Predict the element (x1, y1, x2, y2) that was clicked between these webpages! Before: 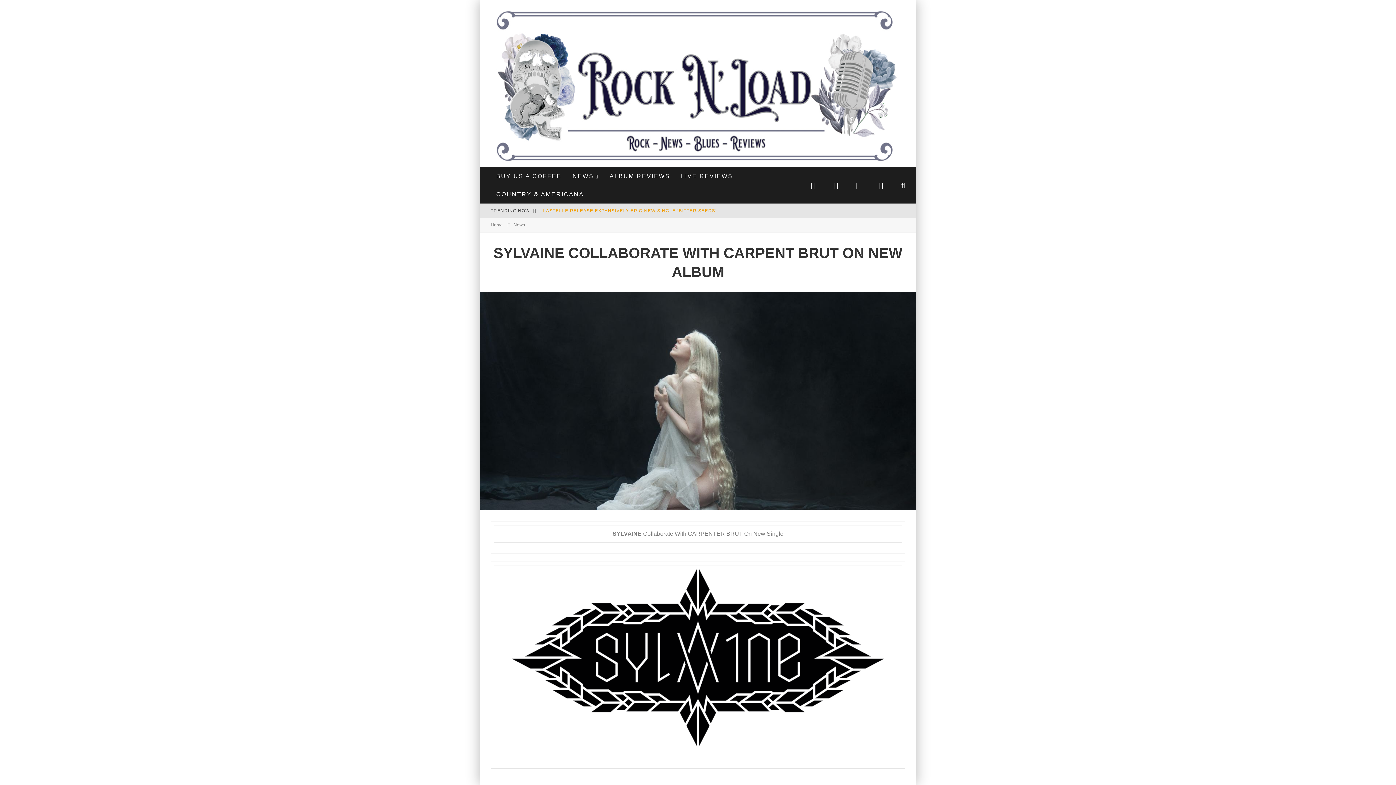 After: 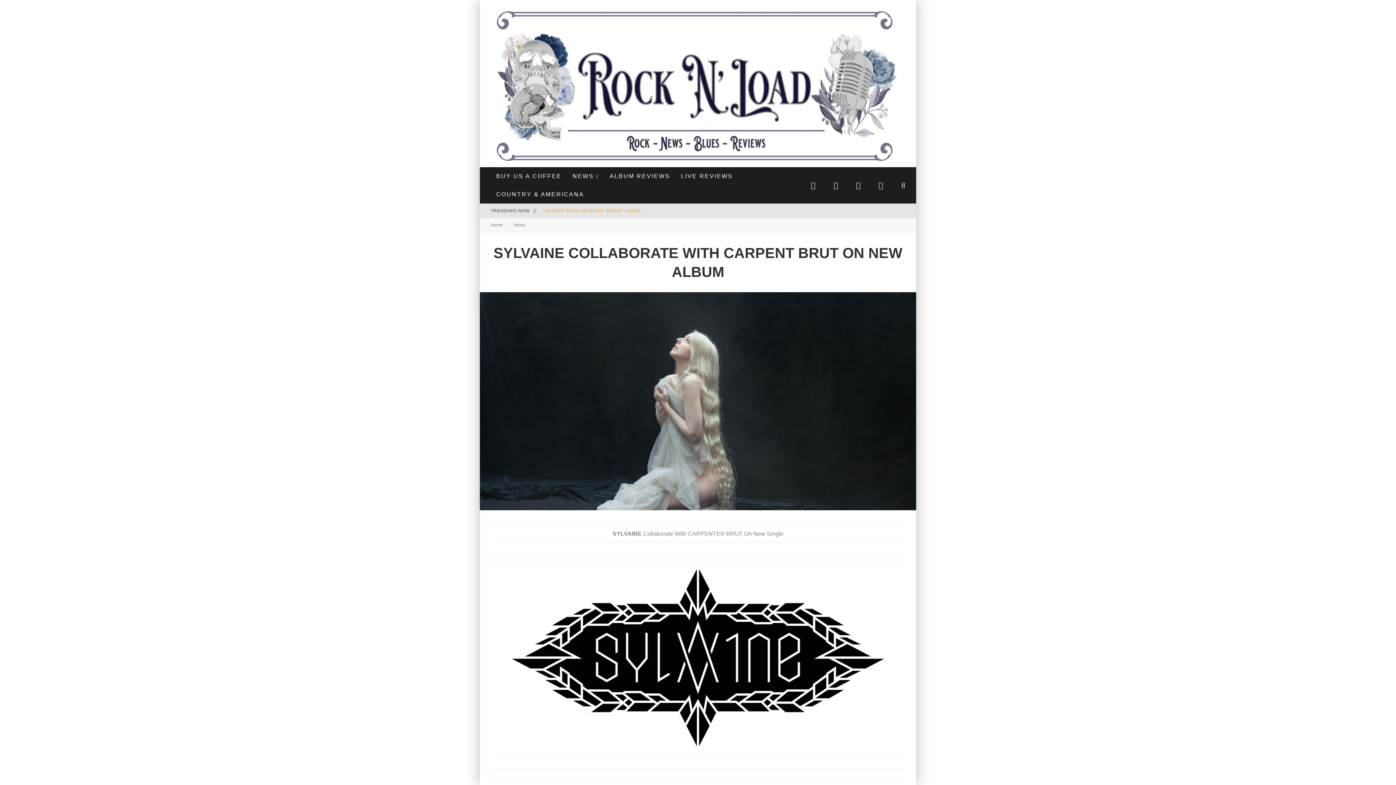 Action: bbox: (892, 181, 914, 188)